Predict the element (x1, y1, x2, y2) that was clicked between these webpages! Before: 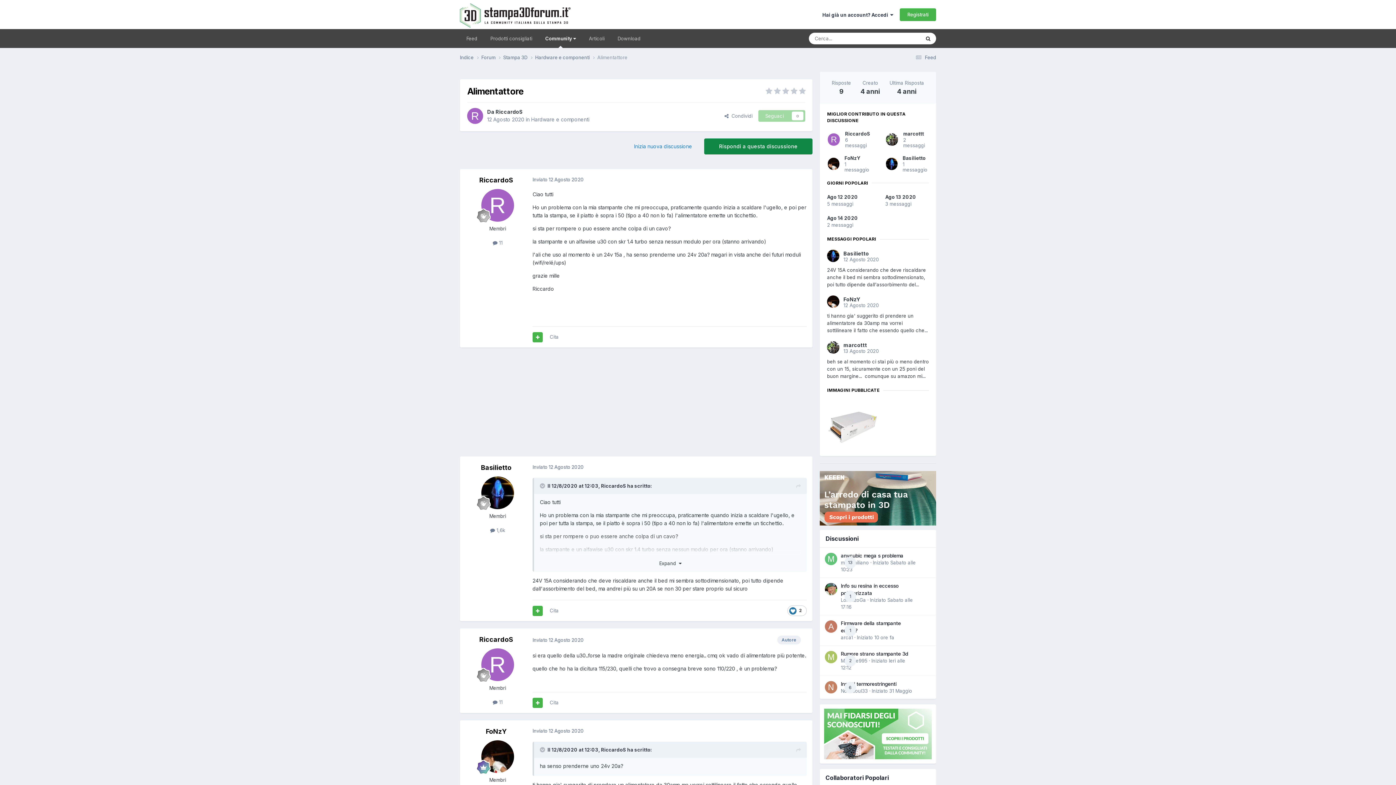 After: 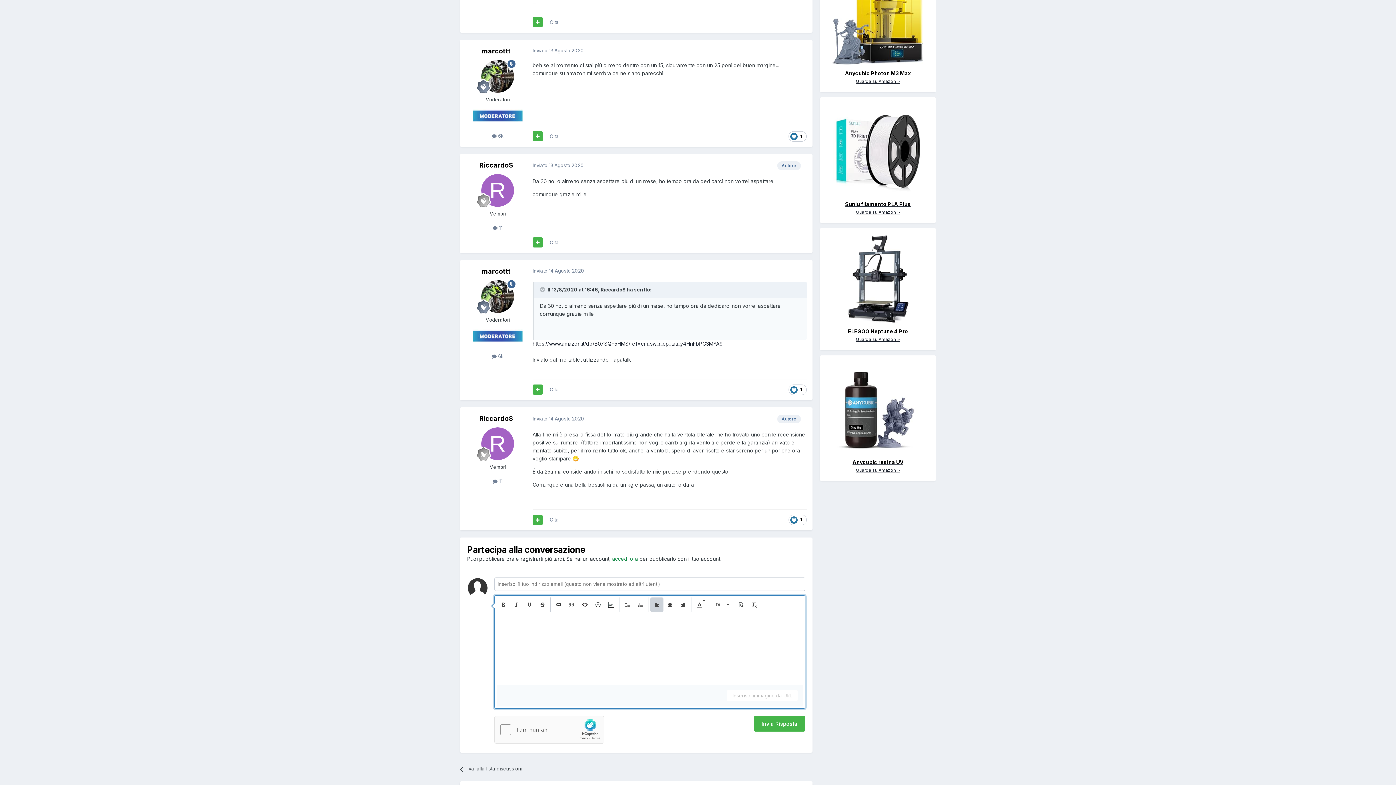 Action: label: Rispondi a questa discussione bbox: (704, 138, 812, 154)